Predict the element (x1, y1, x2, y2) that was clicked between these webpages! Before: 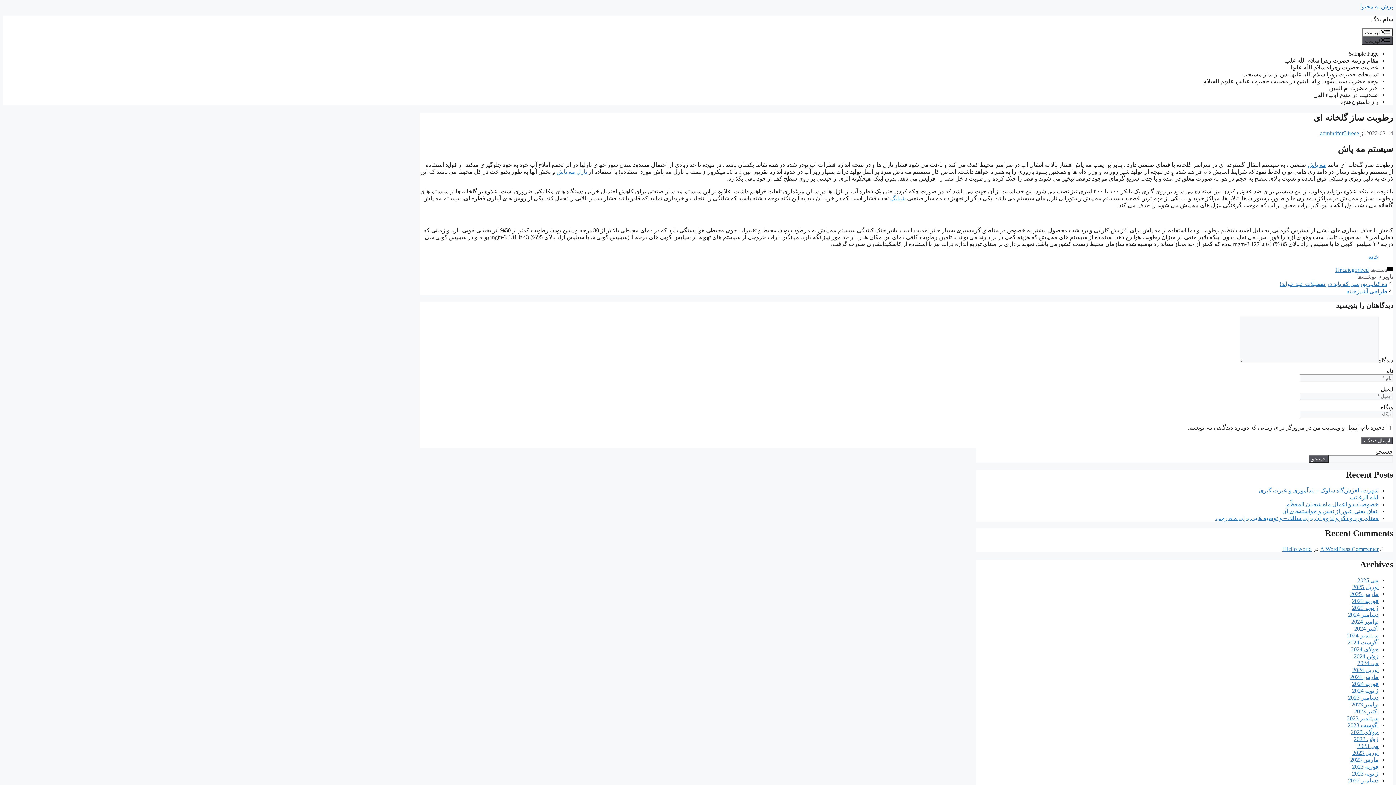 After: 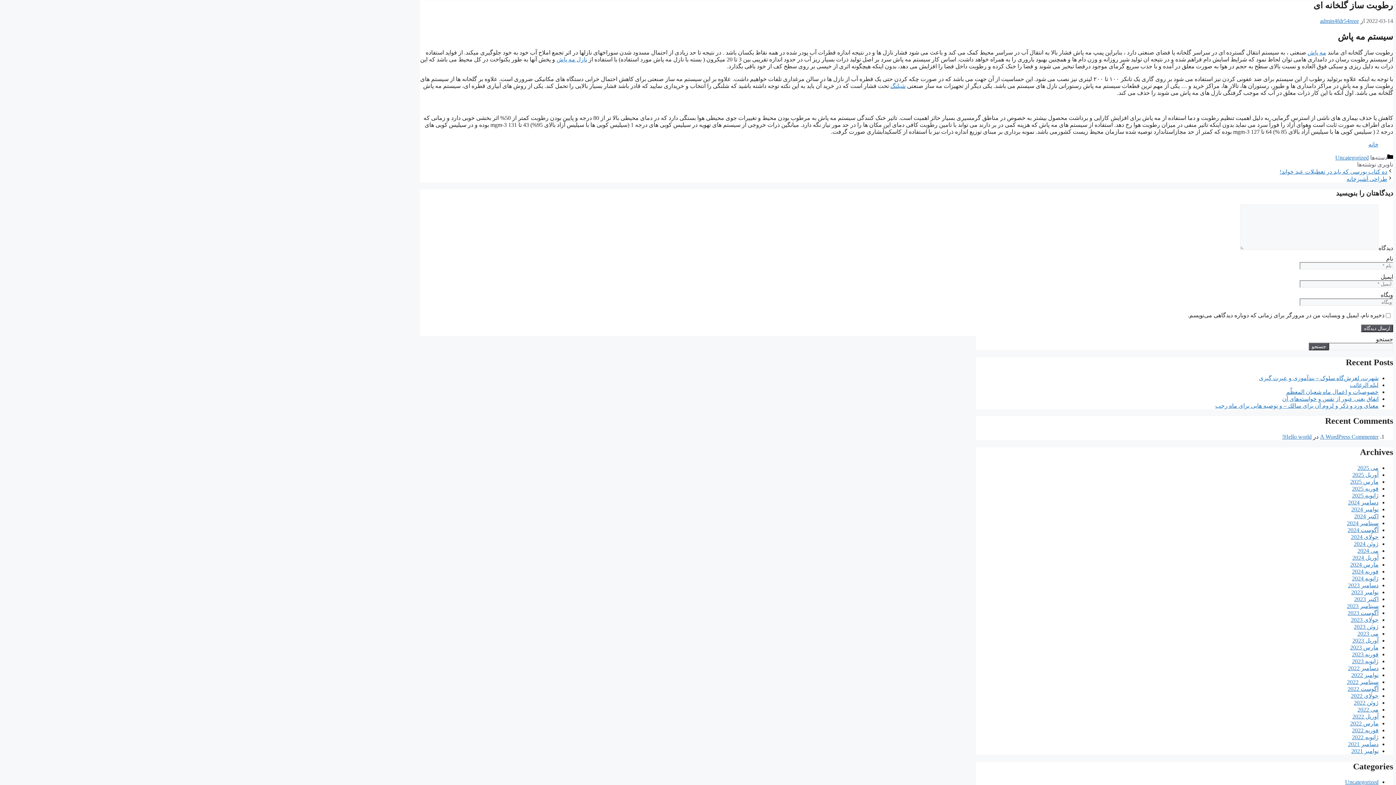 Action: label: پرش به محتوا bbox: (1360, 3, 1393, 9)